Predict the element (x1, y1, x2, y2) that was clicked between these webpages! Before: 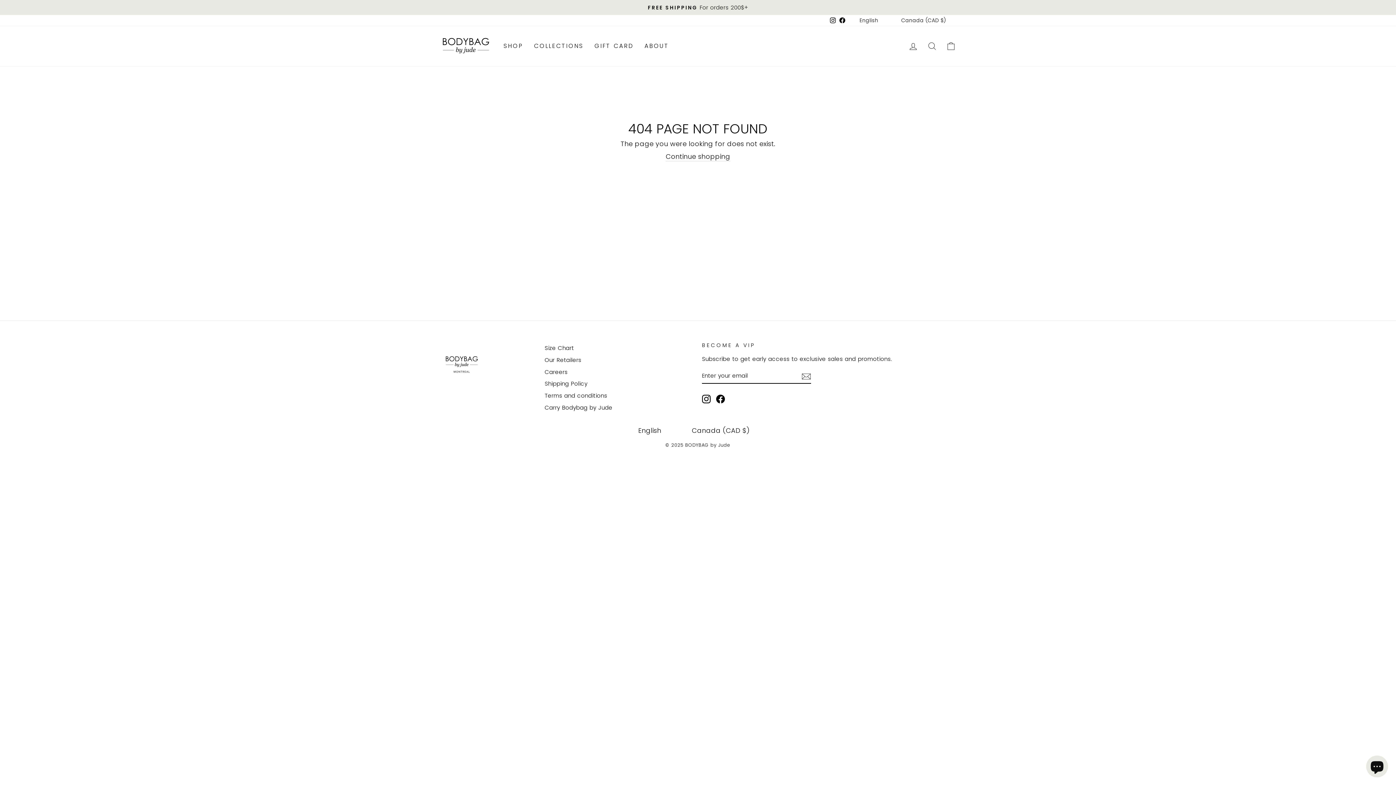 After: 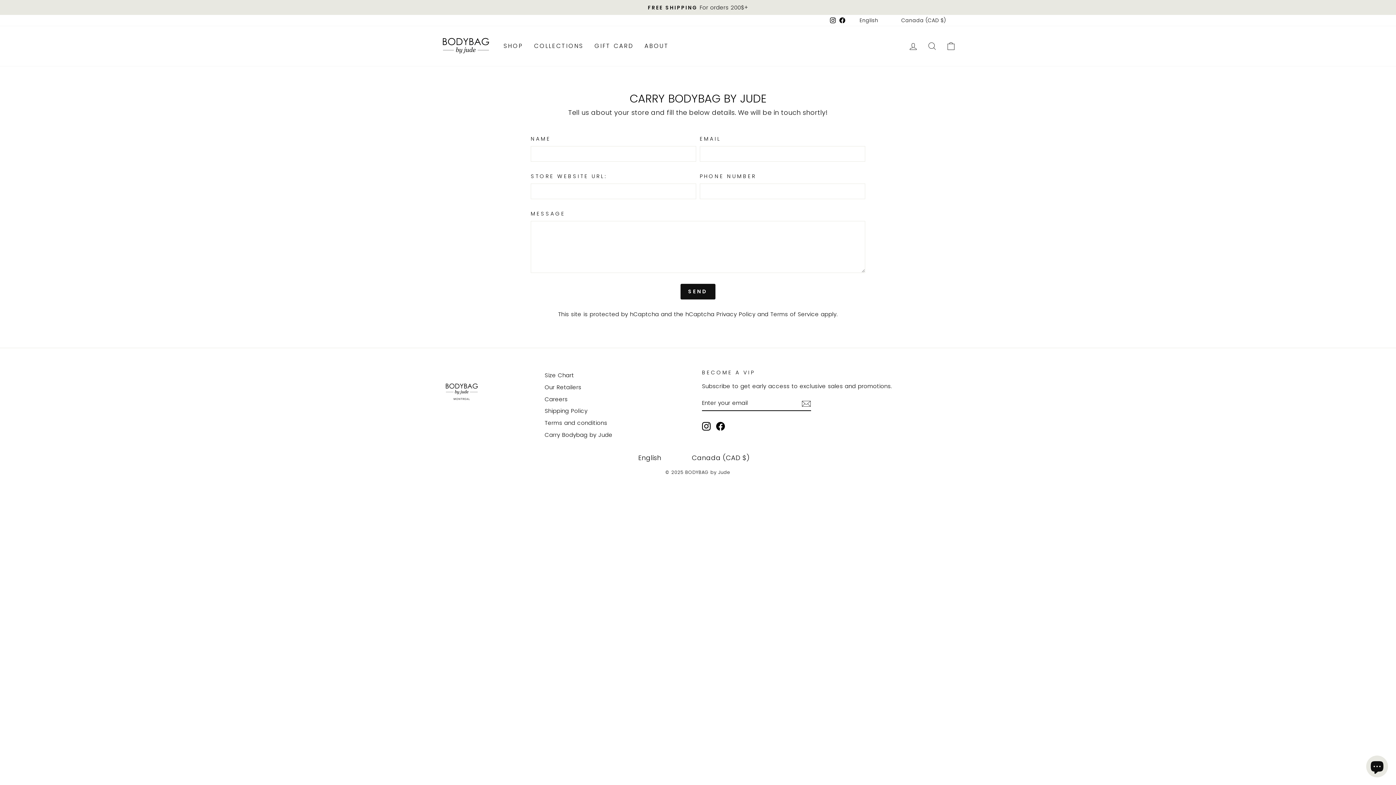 Action: bbox: (544, 402, 612, 413) label: Carry Bodybag by Jude